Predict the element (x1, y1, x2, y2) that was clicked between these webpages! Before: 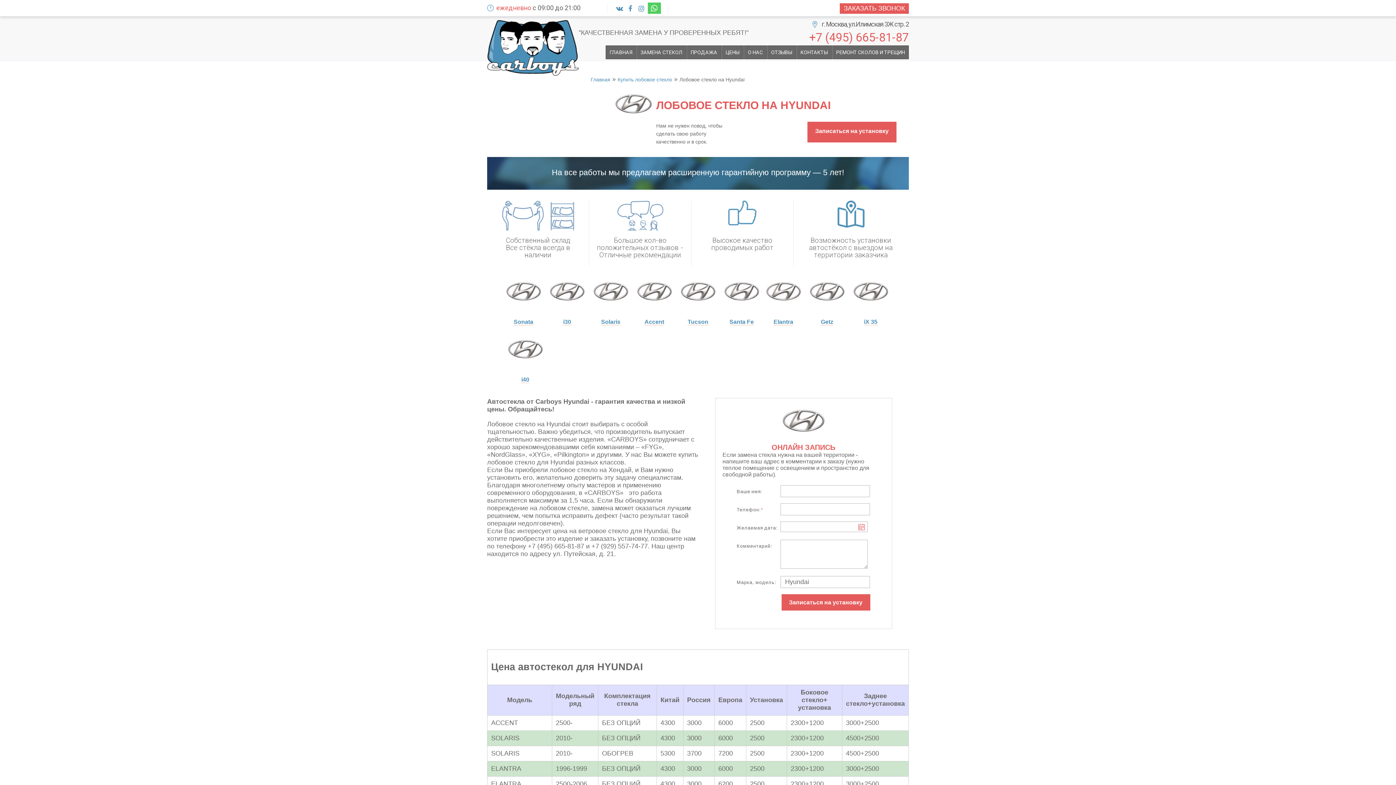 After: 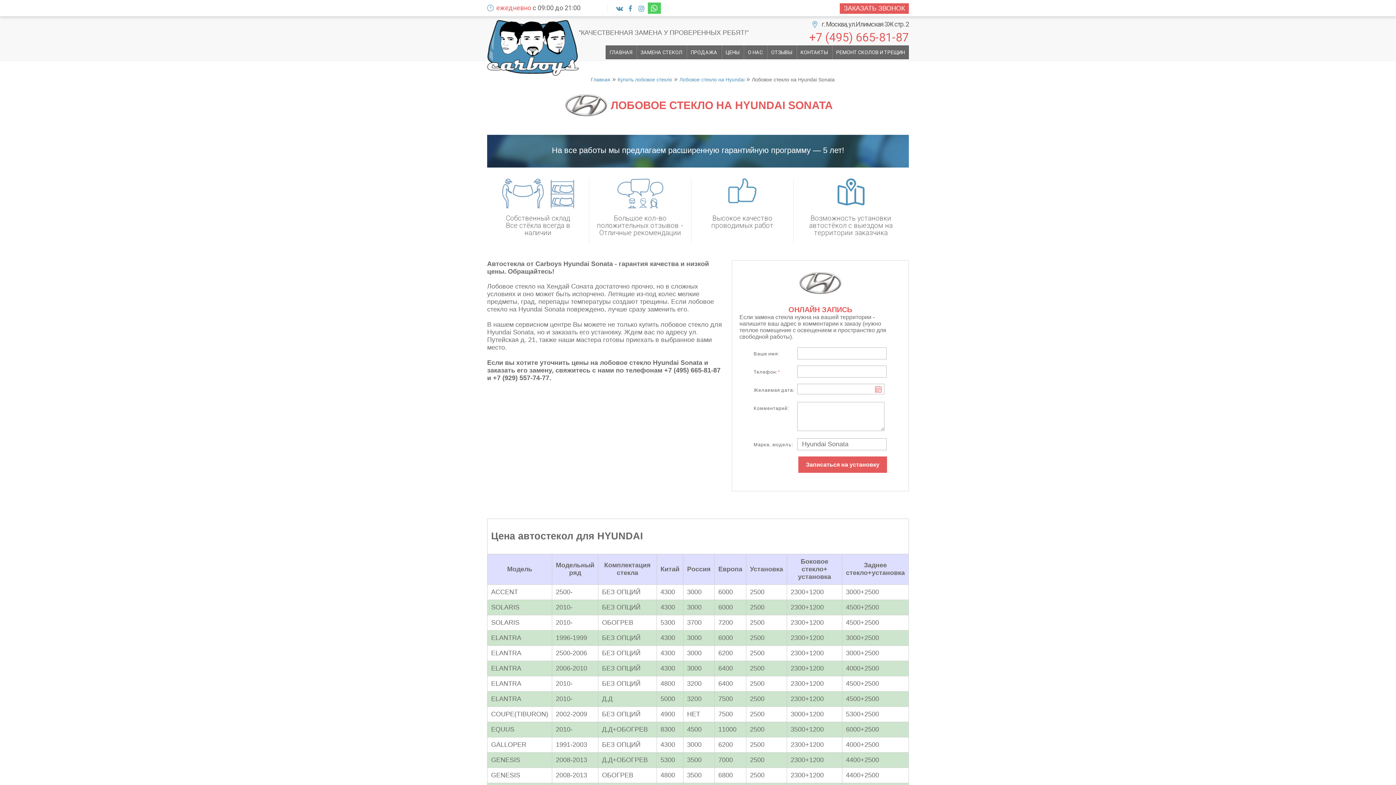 Action: label: Sonata bbox: (502, 282, 544, 334)